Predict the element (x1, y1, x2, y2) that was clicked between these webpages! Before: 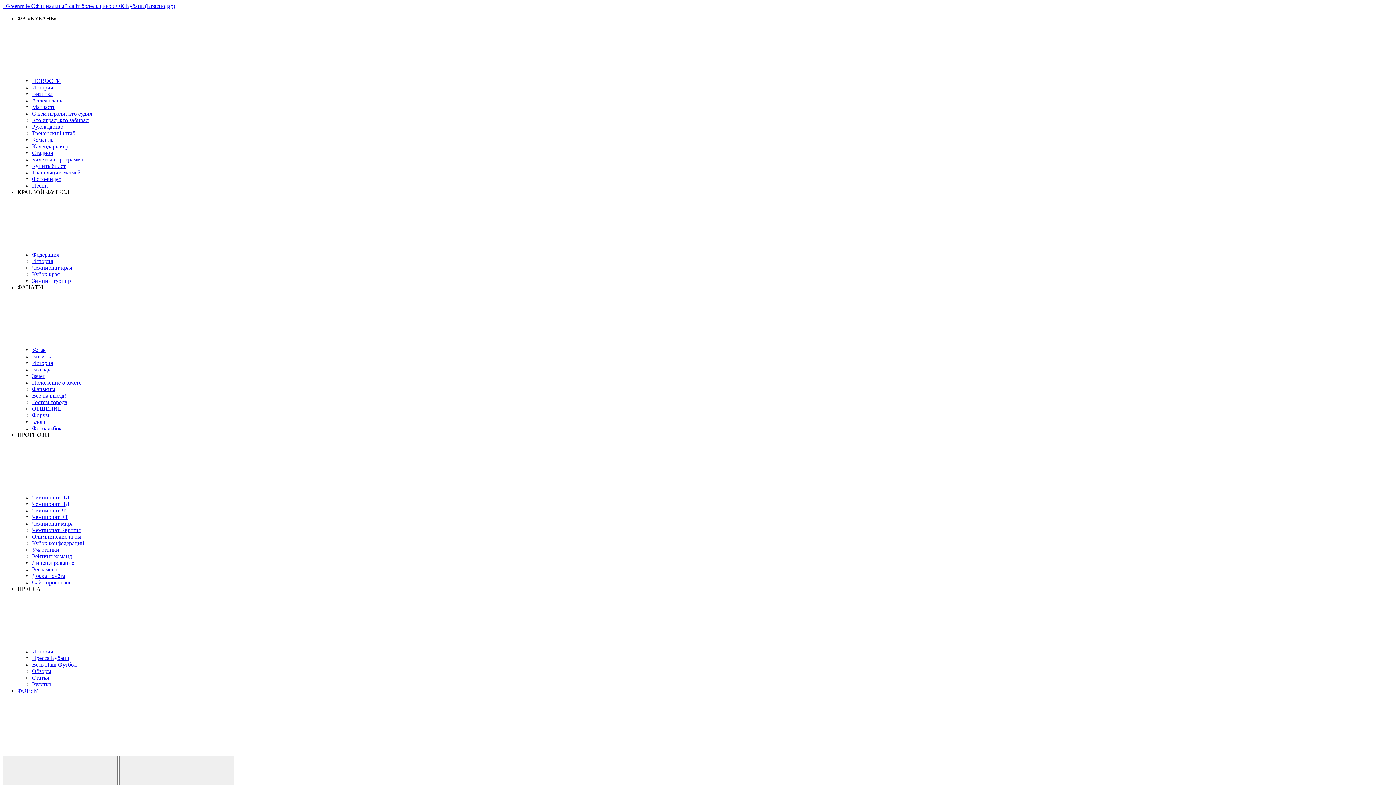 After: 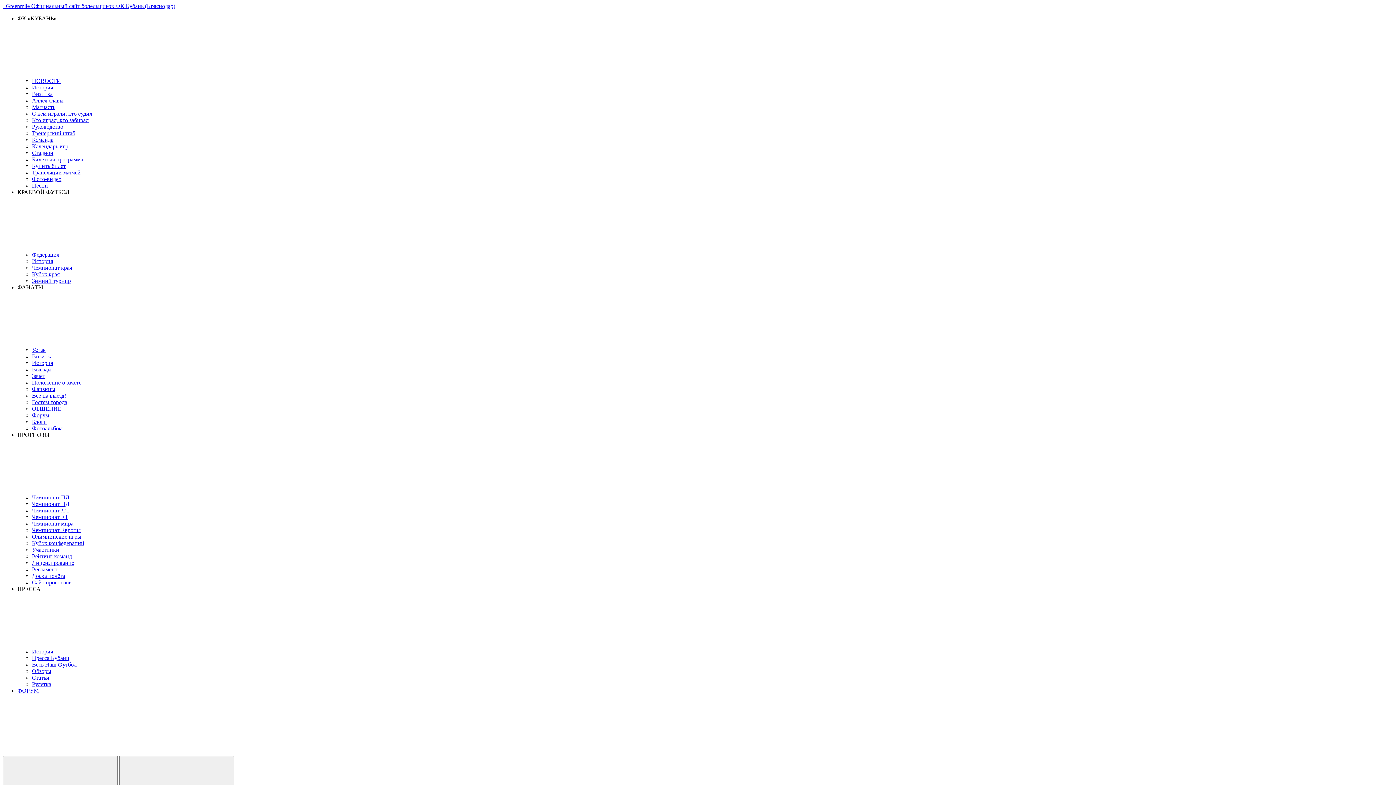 Action: bbox: (32, 540, 84, 546) label: Кубок конфедераций